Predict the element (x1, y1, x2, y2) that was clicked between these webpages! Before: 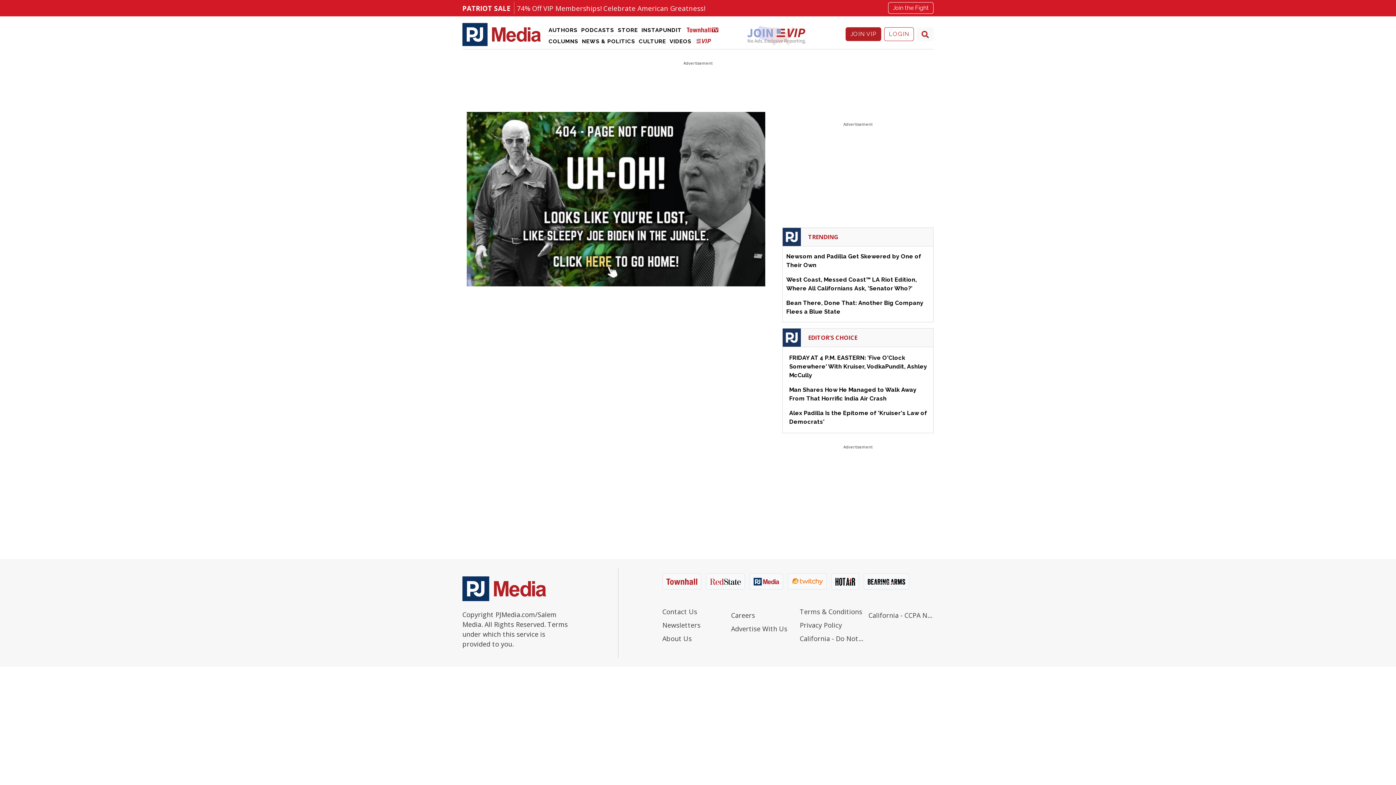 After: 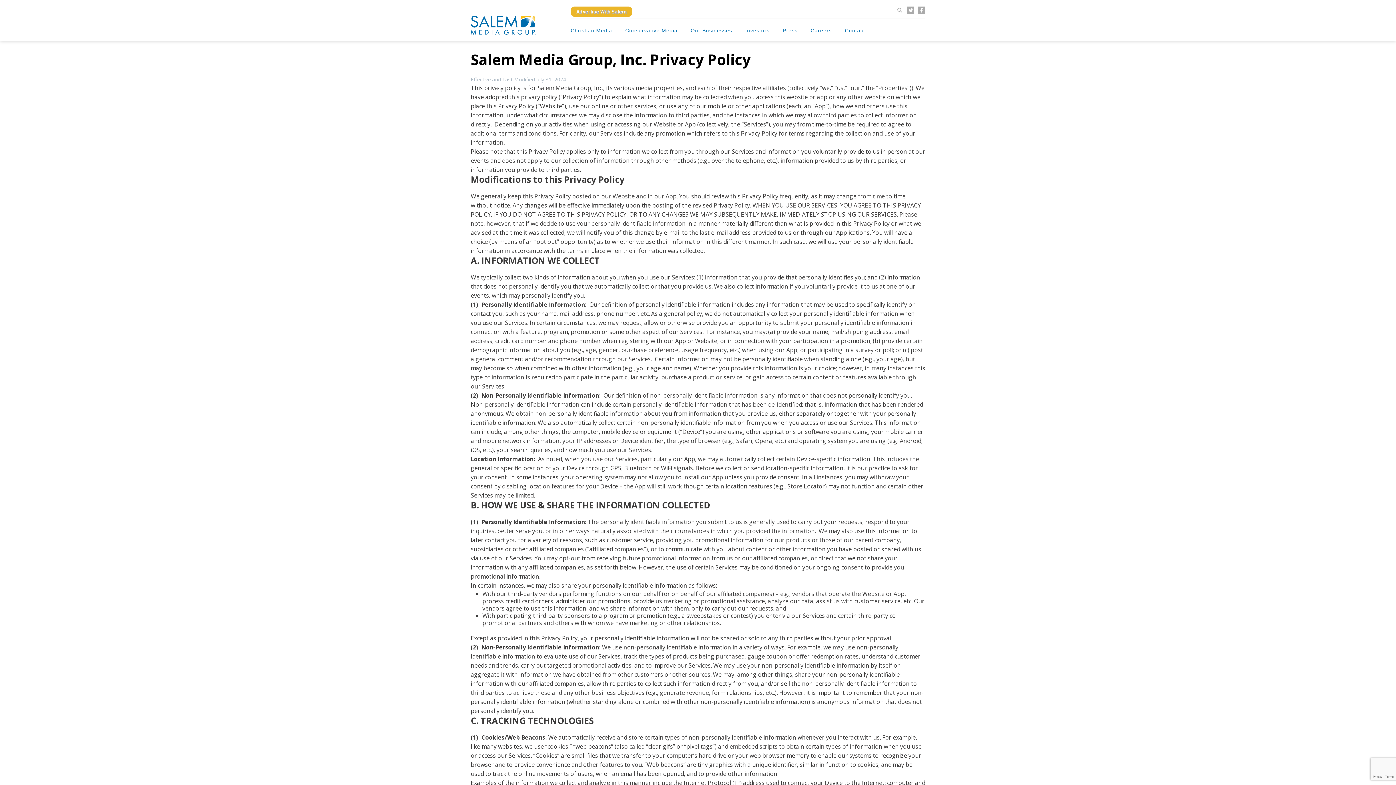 Action: label: Privacy Policy bbox: (800, 620, 865, 634)